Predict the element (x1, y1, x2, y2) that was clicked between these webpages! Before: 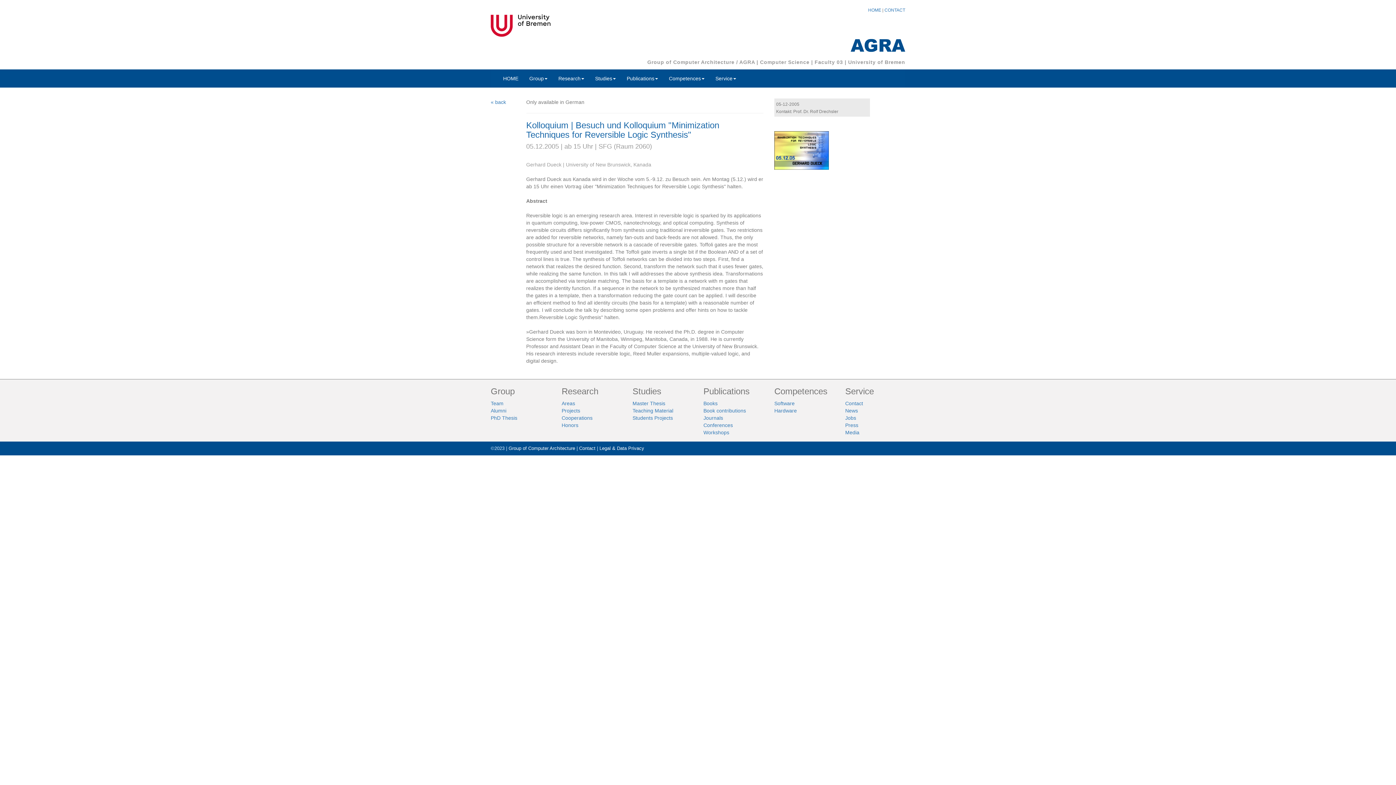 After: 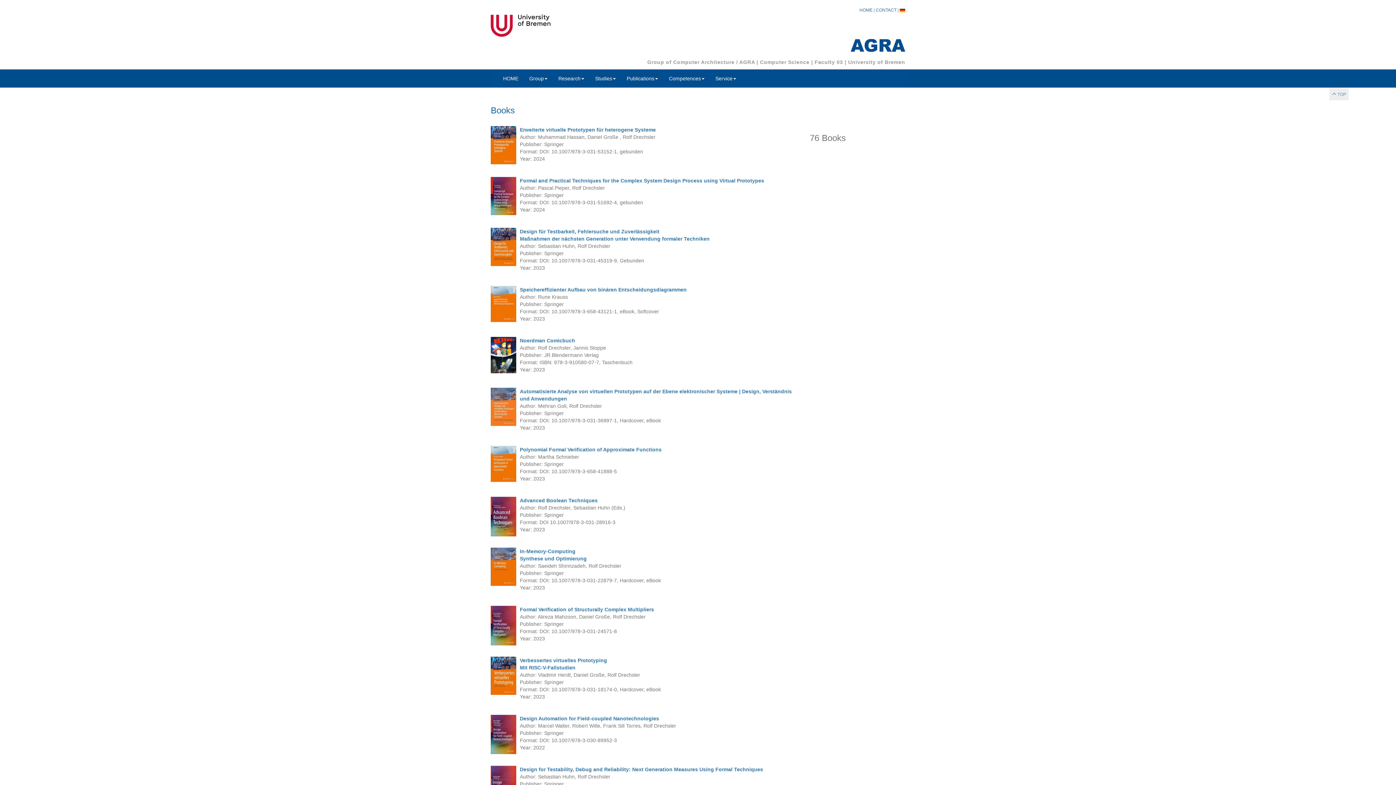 Action: label: Books bbox: (703, 400, 717, 406)